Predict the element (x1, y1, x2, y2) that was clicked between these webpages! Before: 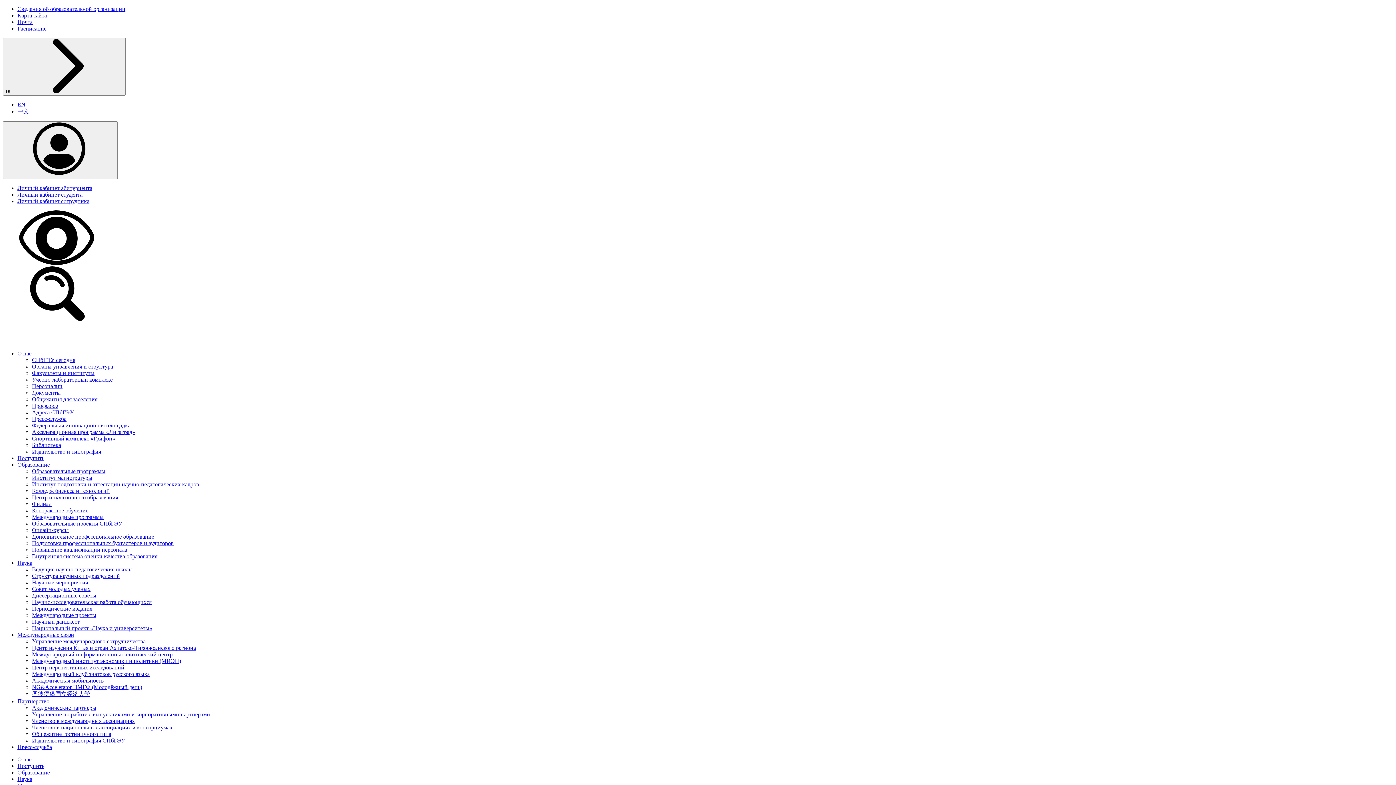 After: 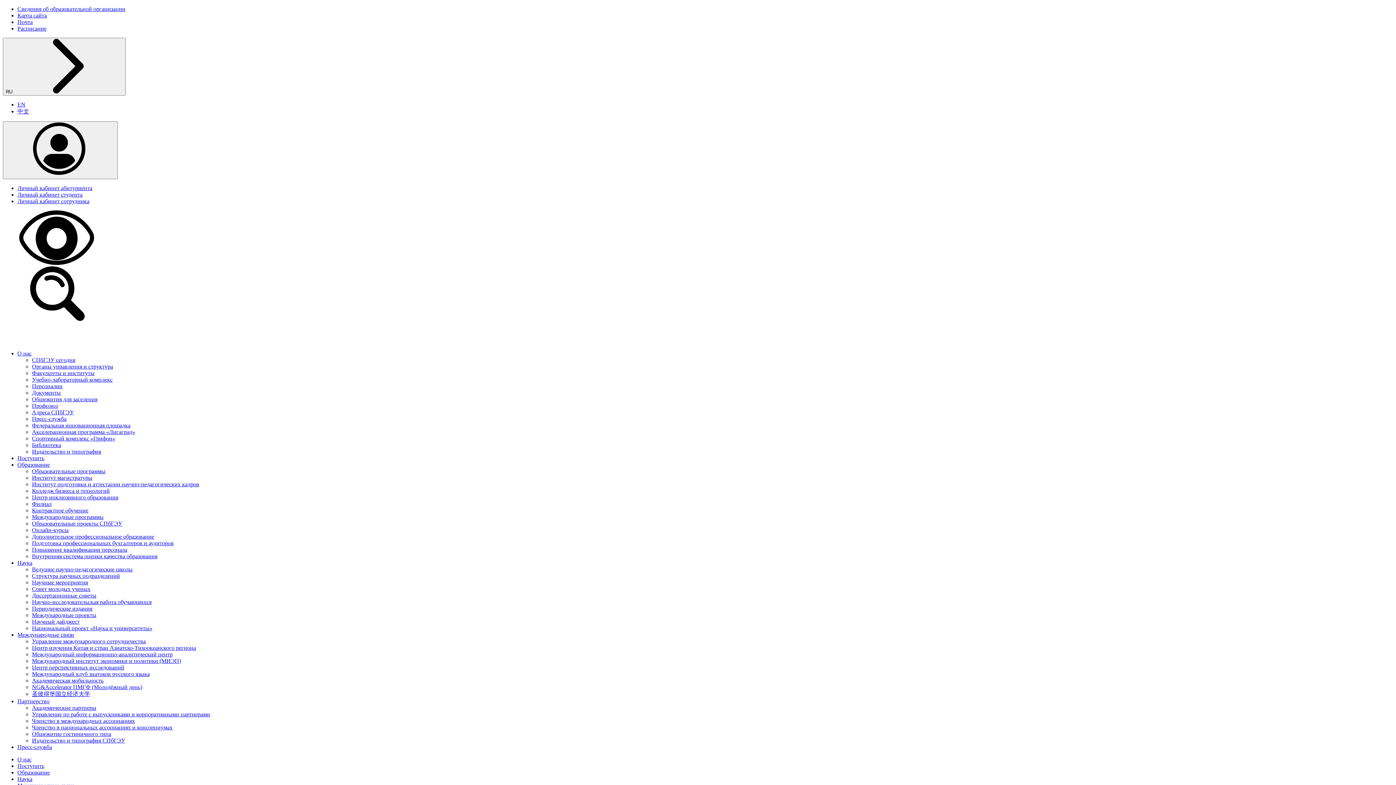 Action: bbox: (32, 566, 132, 572) label: Ведущие научно-педагогические школы